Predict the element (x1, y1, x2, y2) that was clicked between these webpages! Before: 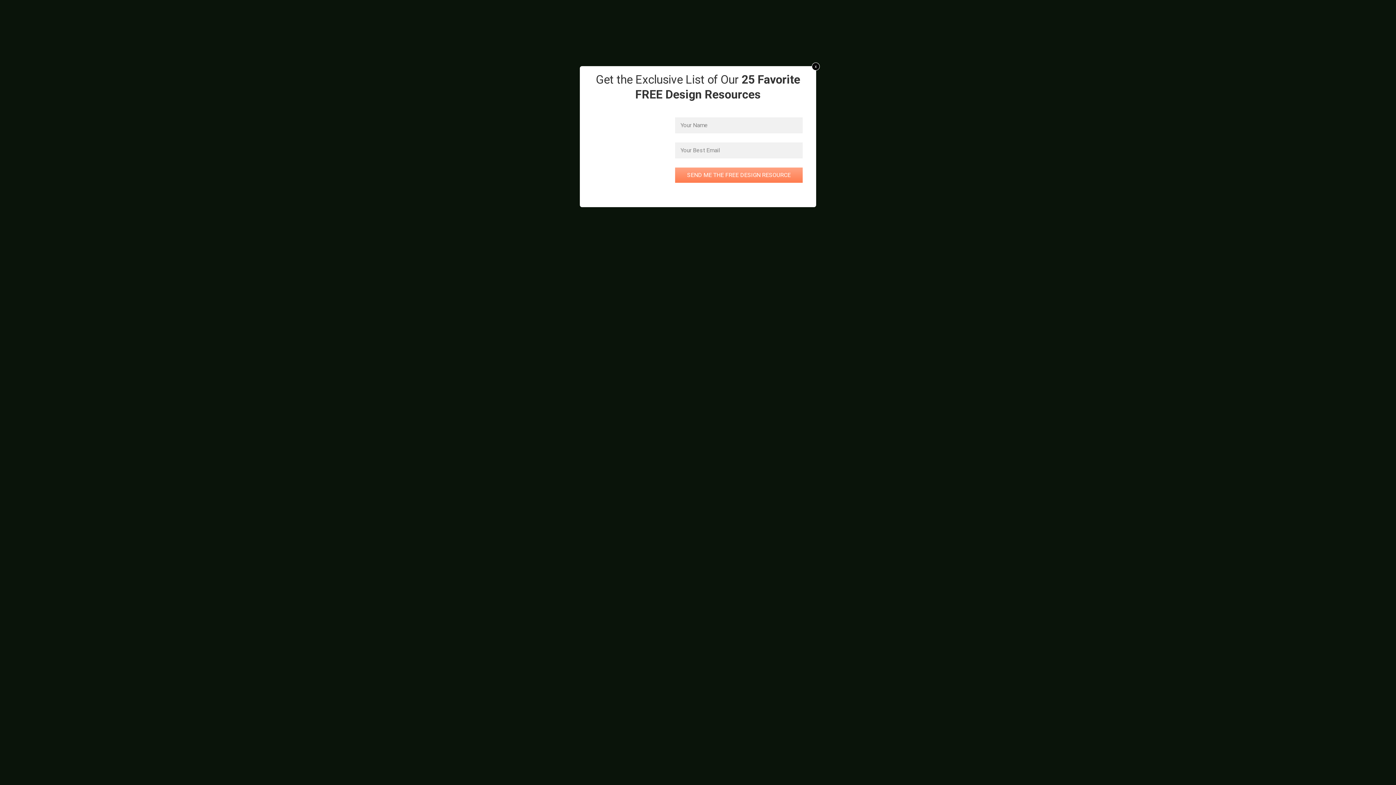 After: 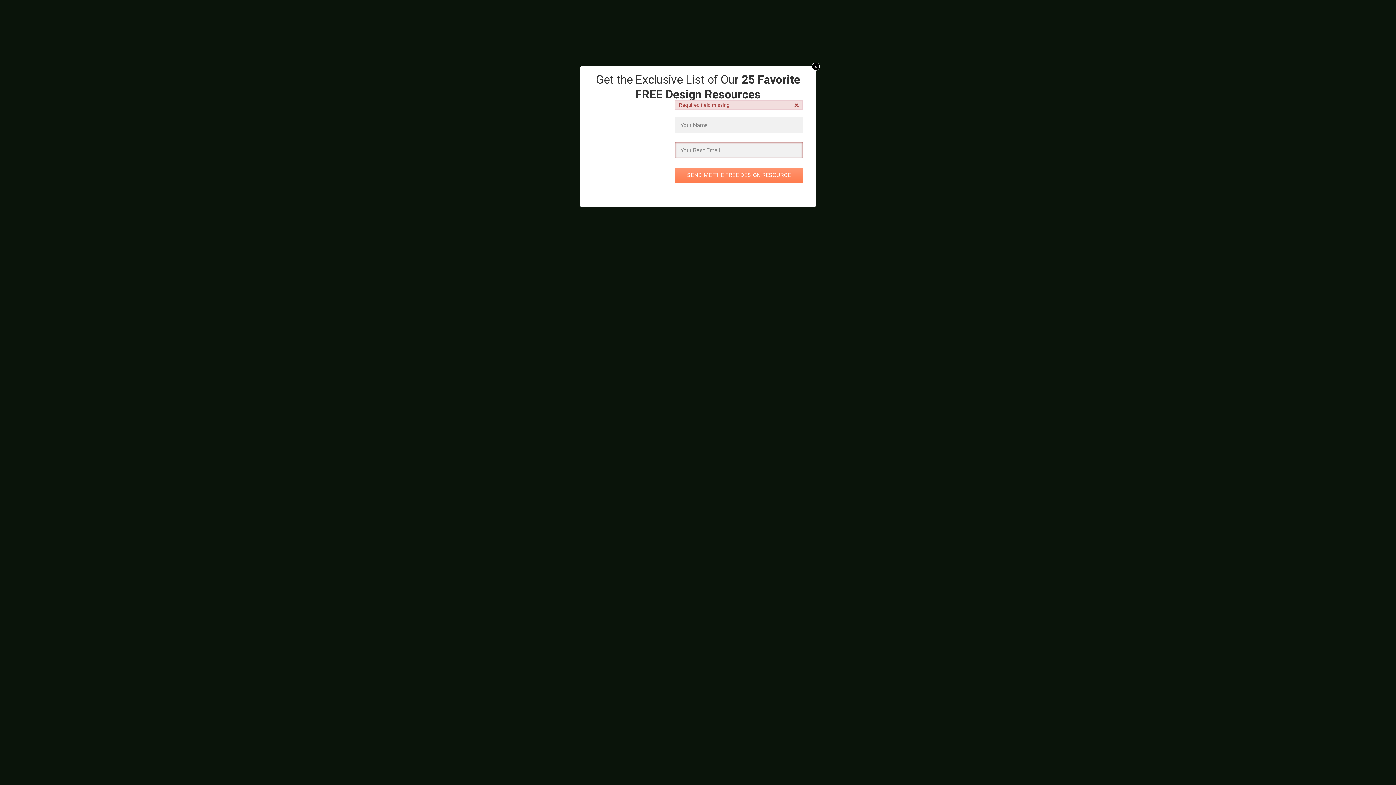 Action: label: SEND ME THE FREE DESIGN RESOURCE bbox: (675, 167, 802, 182)